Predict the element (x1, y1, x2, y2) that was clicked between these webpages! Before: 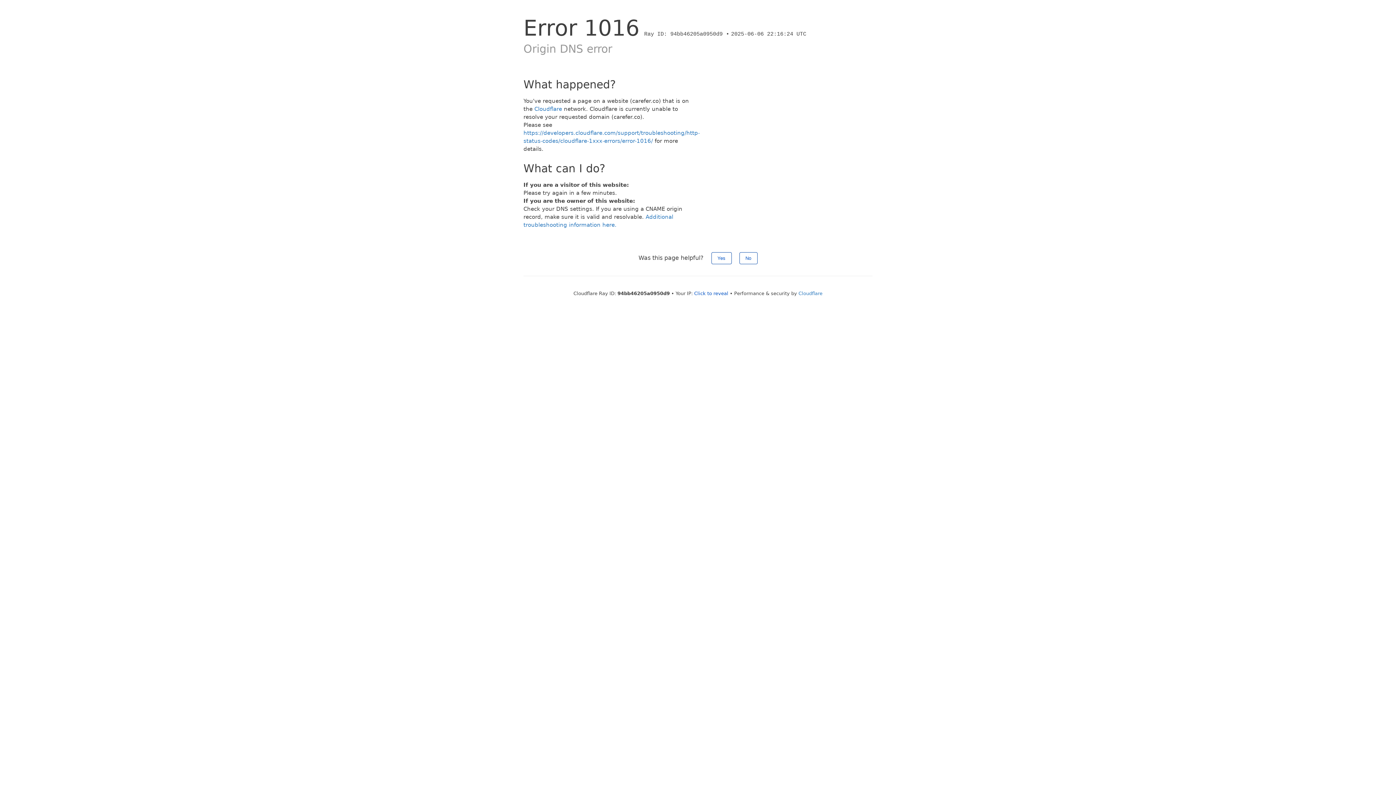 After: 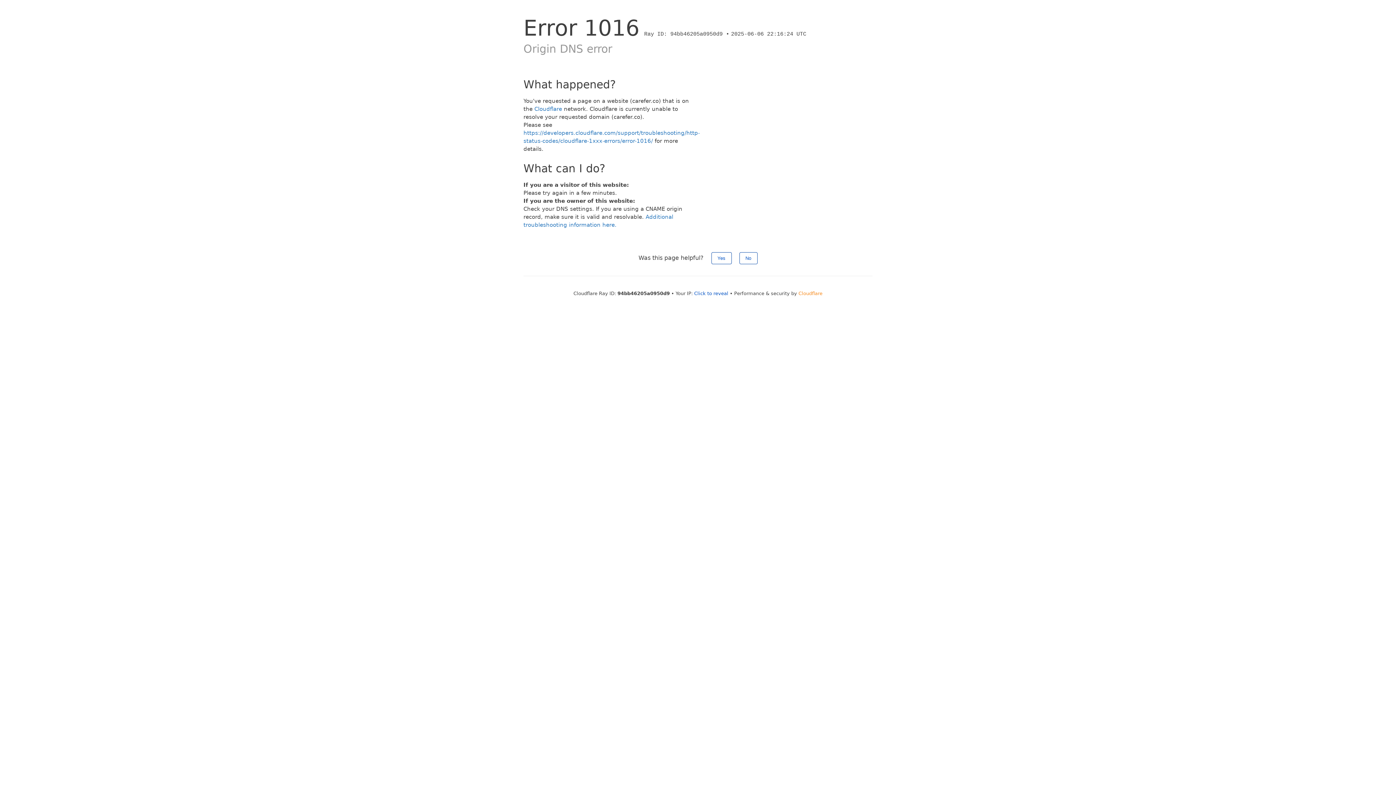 Action: bbox: (798, 290, 822, 296) label: Cloudflare